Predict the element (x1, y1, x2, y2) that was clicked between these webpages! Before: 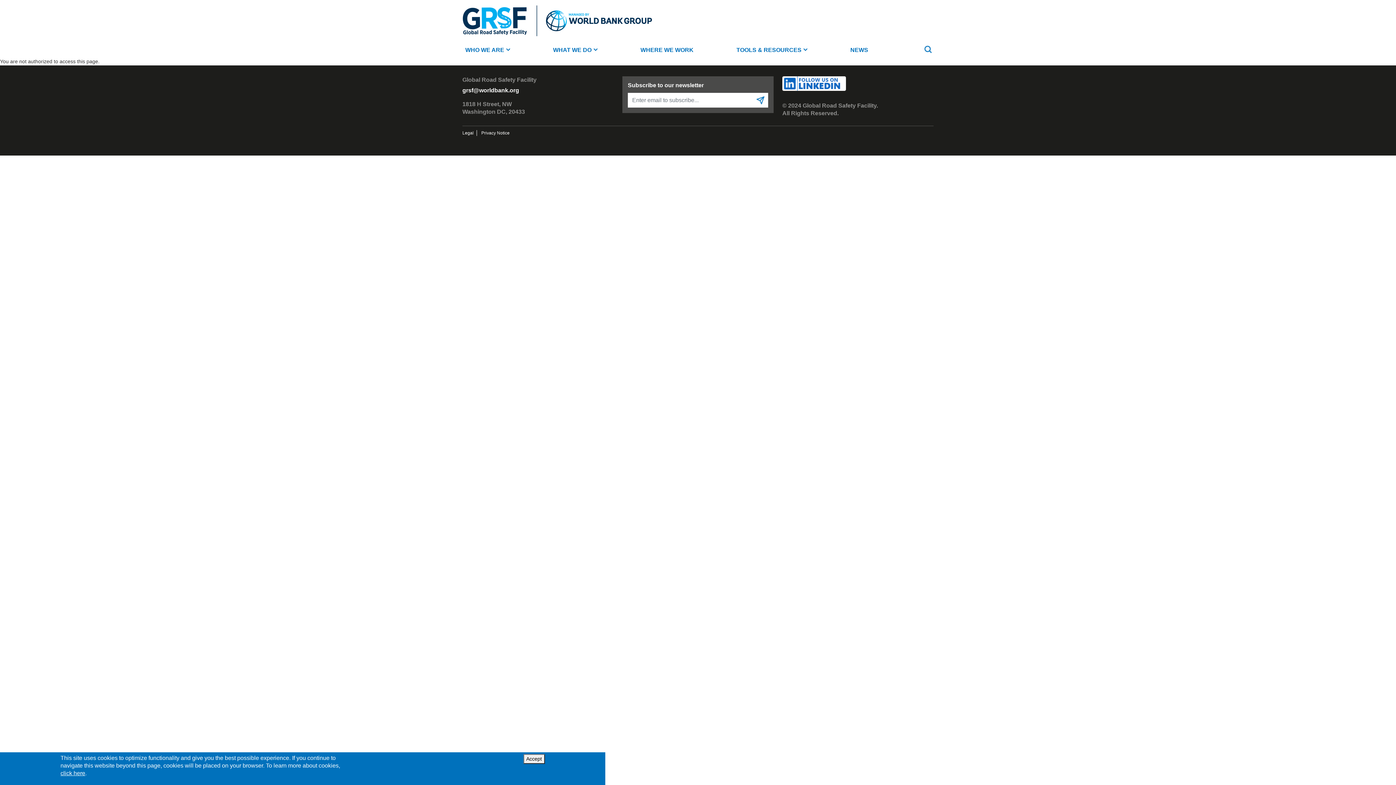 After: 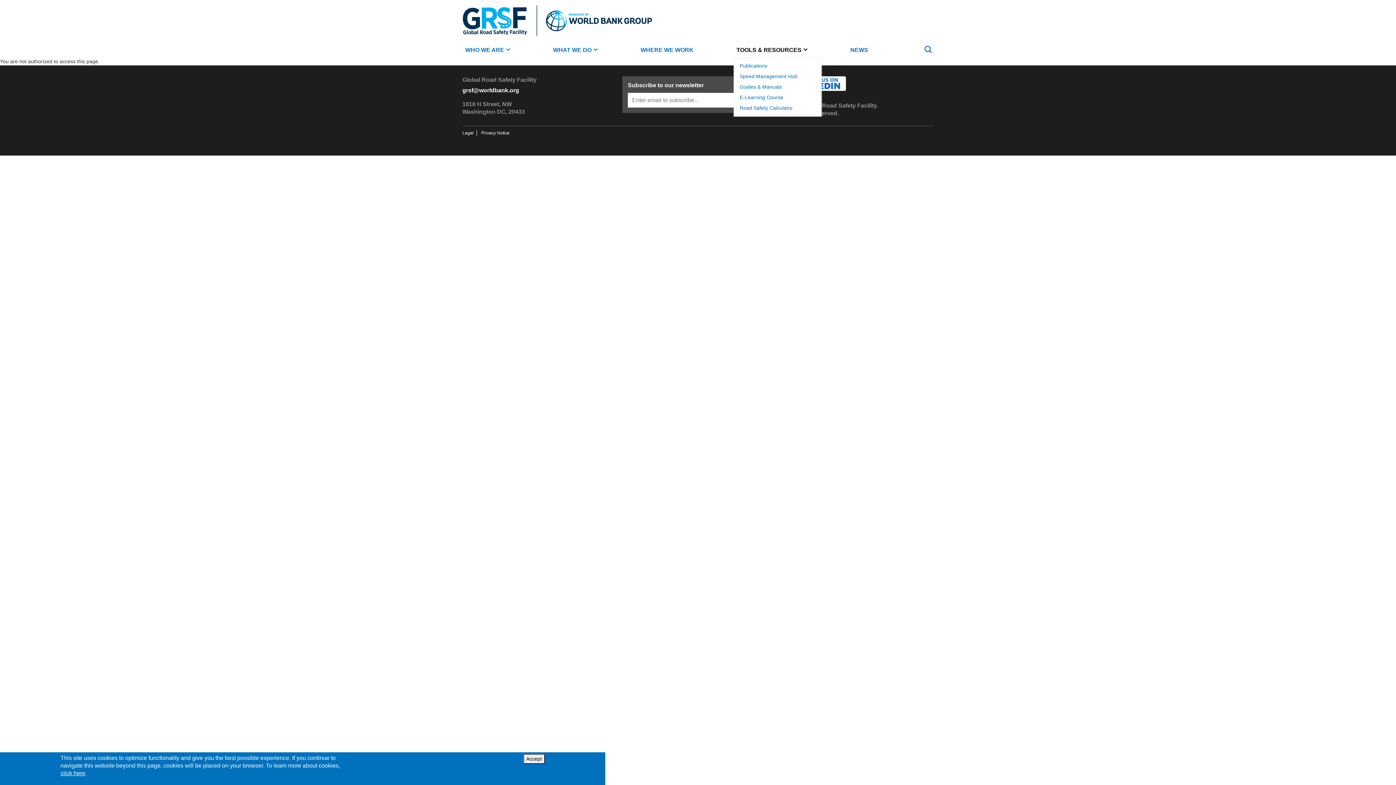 Action: label: TOOLS & RESOURCES bbox: (733, 43, 810, 56)